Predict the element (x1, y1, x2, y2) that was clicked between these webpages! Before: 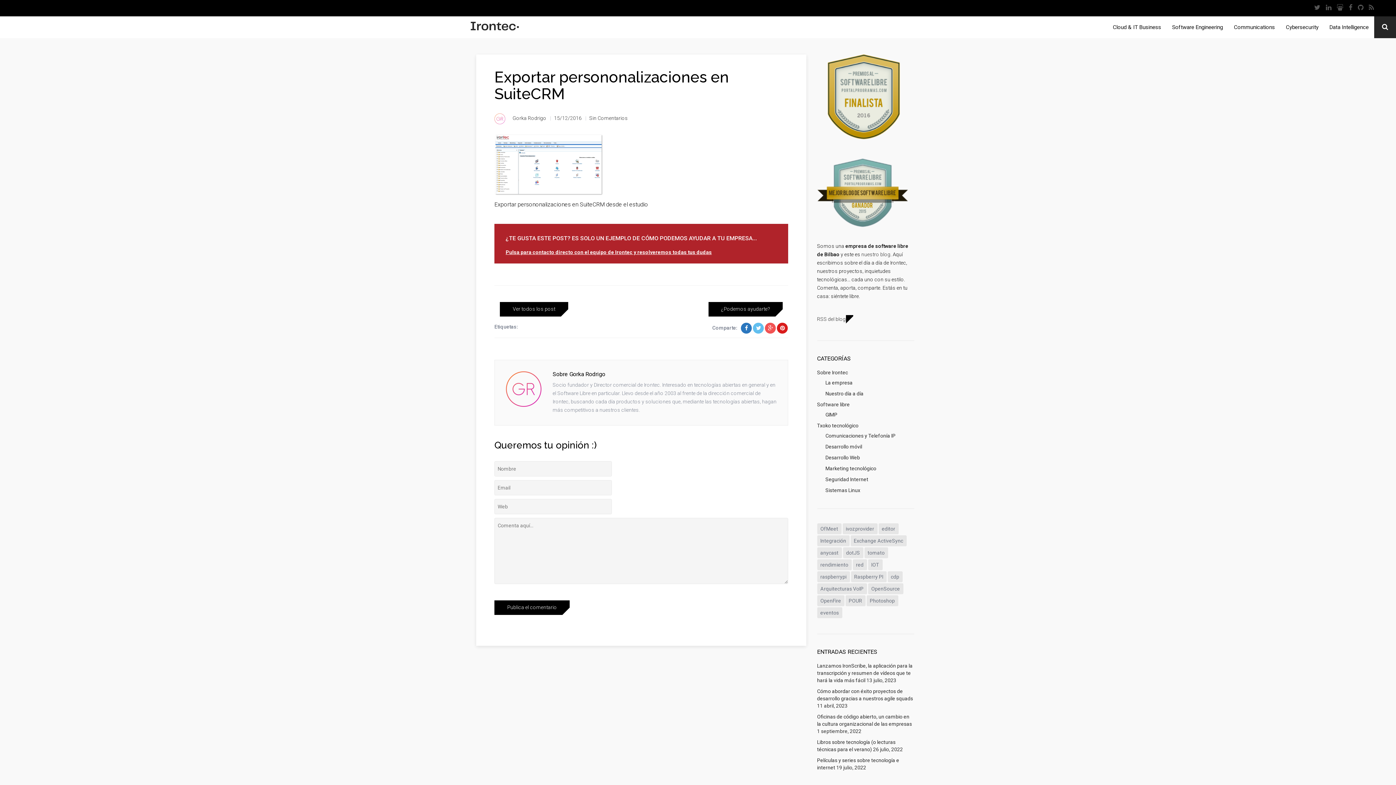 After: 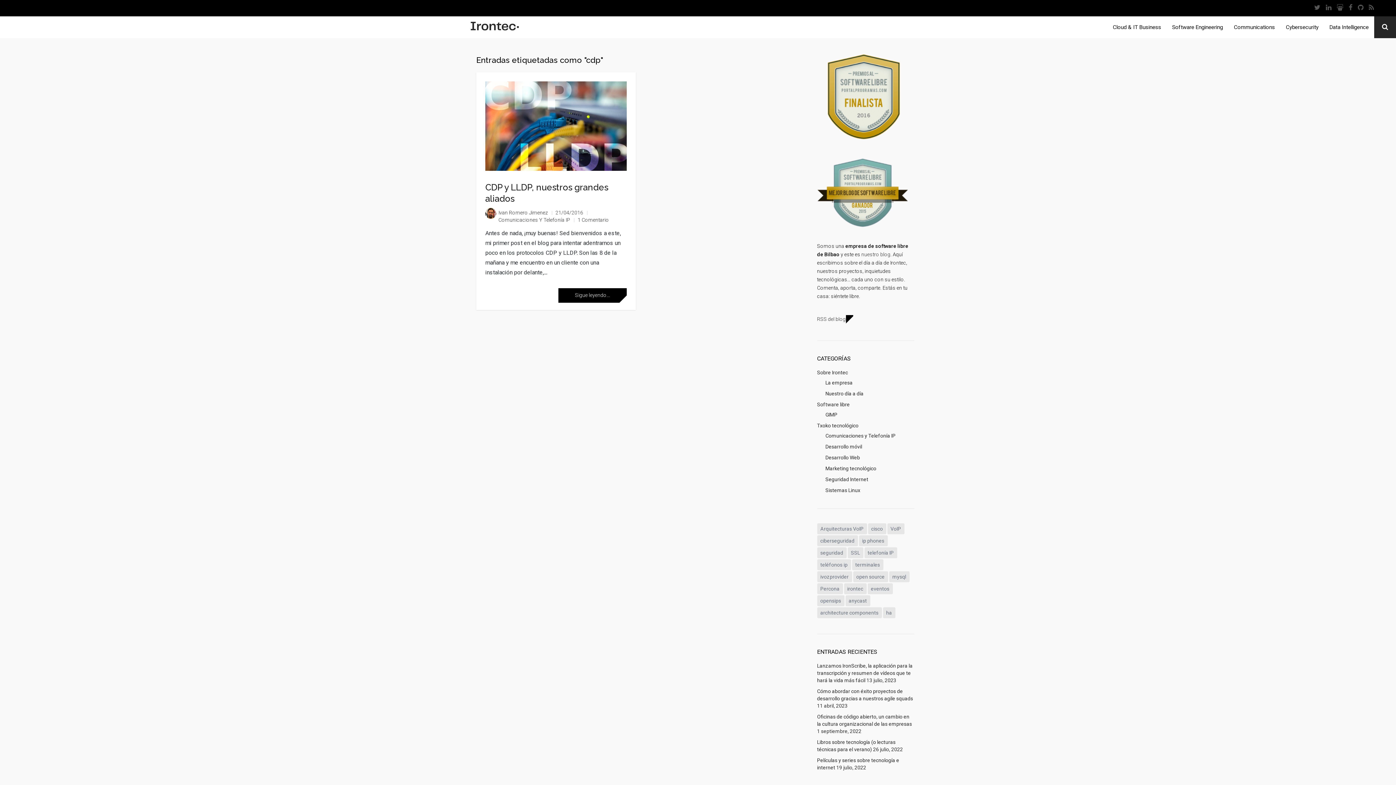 Action: bbox: (887, 571, 902, 582) label: cdp